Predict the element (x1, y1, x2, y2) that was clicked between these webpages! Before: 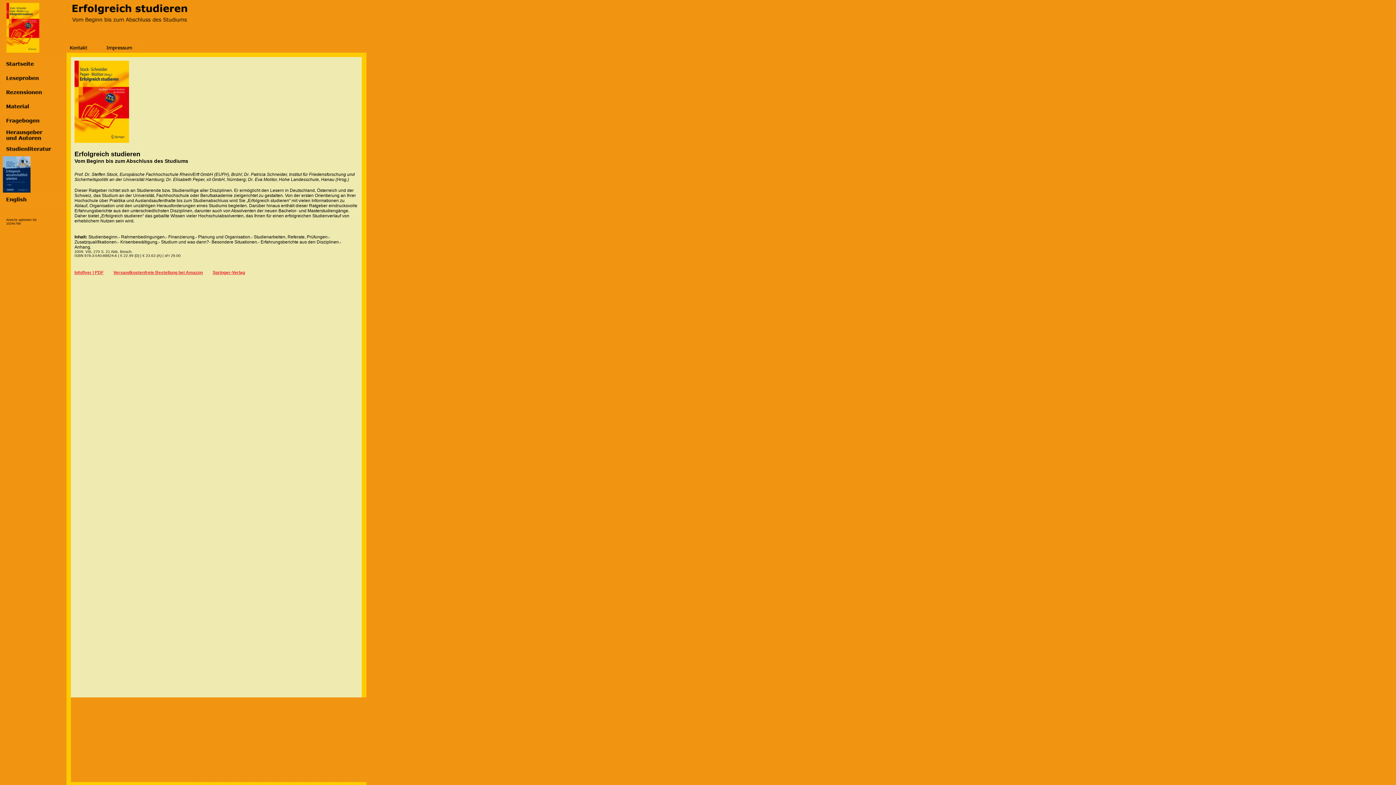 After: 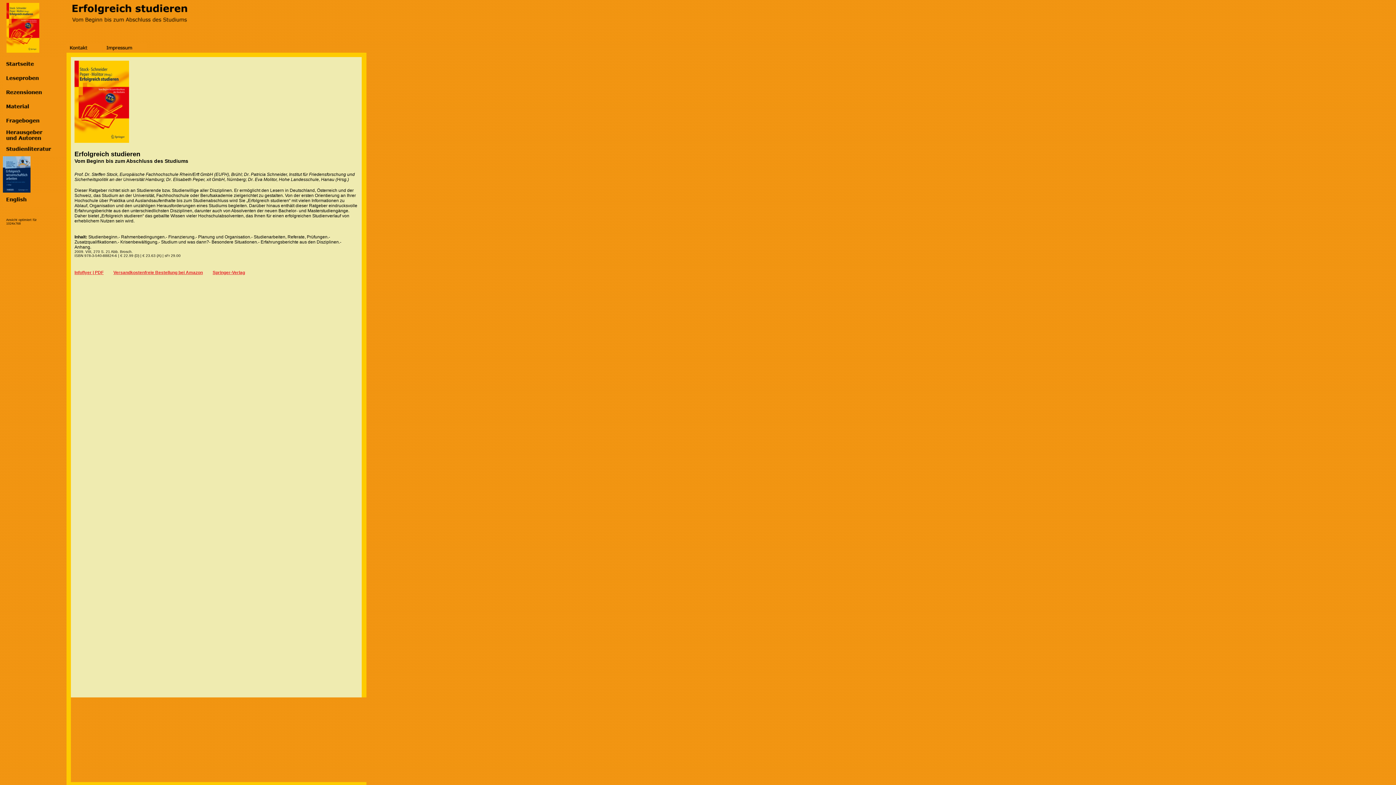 Action: bbox: (2, 188, 30, 193)